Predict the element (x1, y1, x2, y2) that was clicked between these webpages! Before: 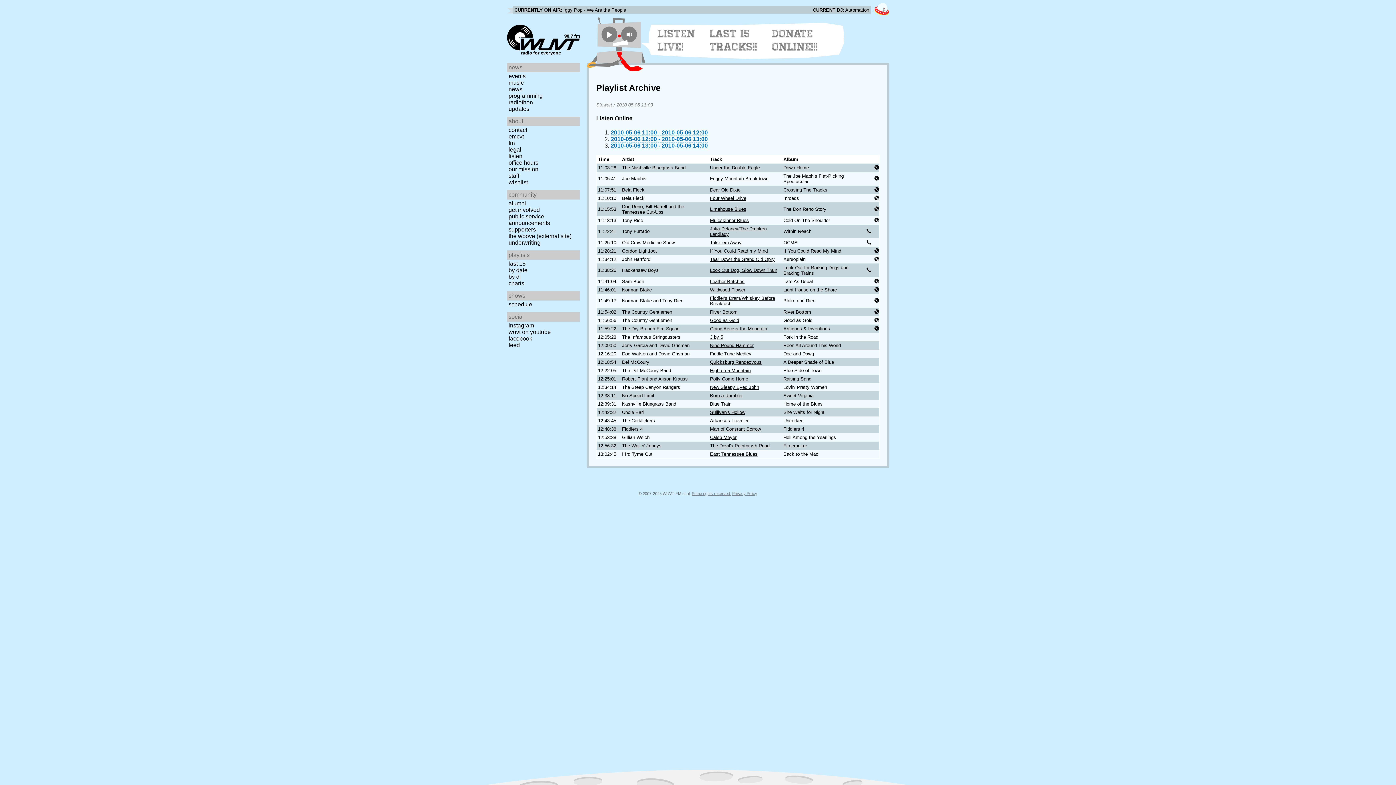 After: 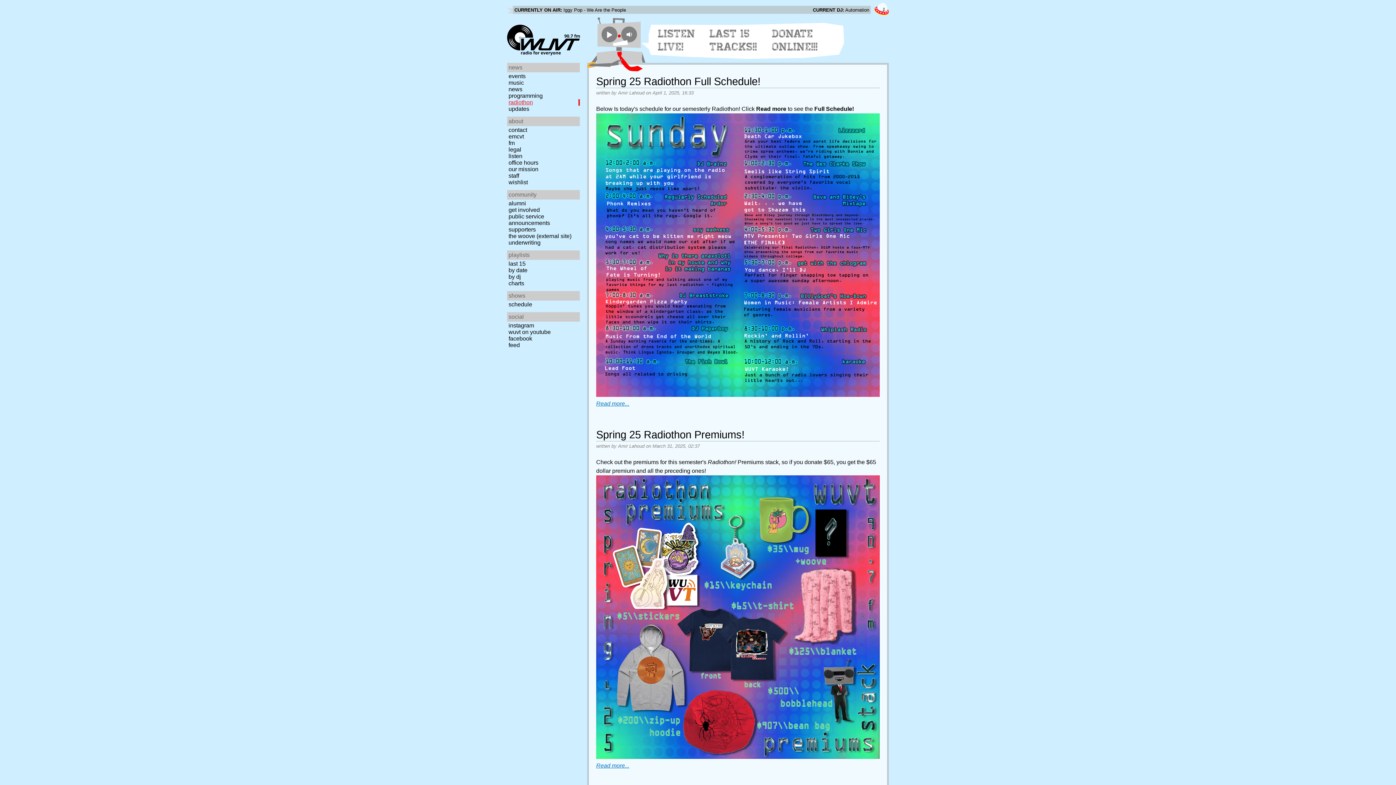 Action: bbox: (507, 99, 582, 105) label: radiothon